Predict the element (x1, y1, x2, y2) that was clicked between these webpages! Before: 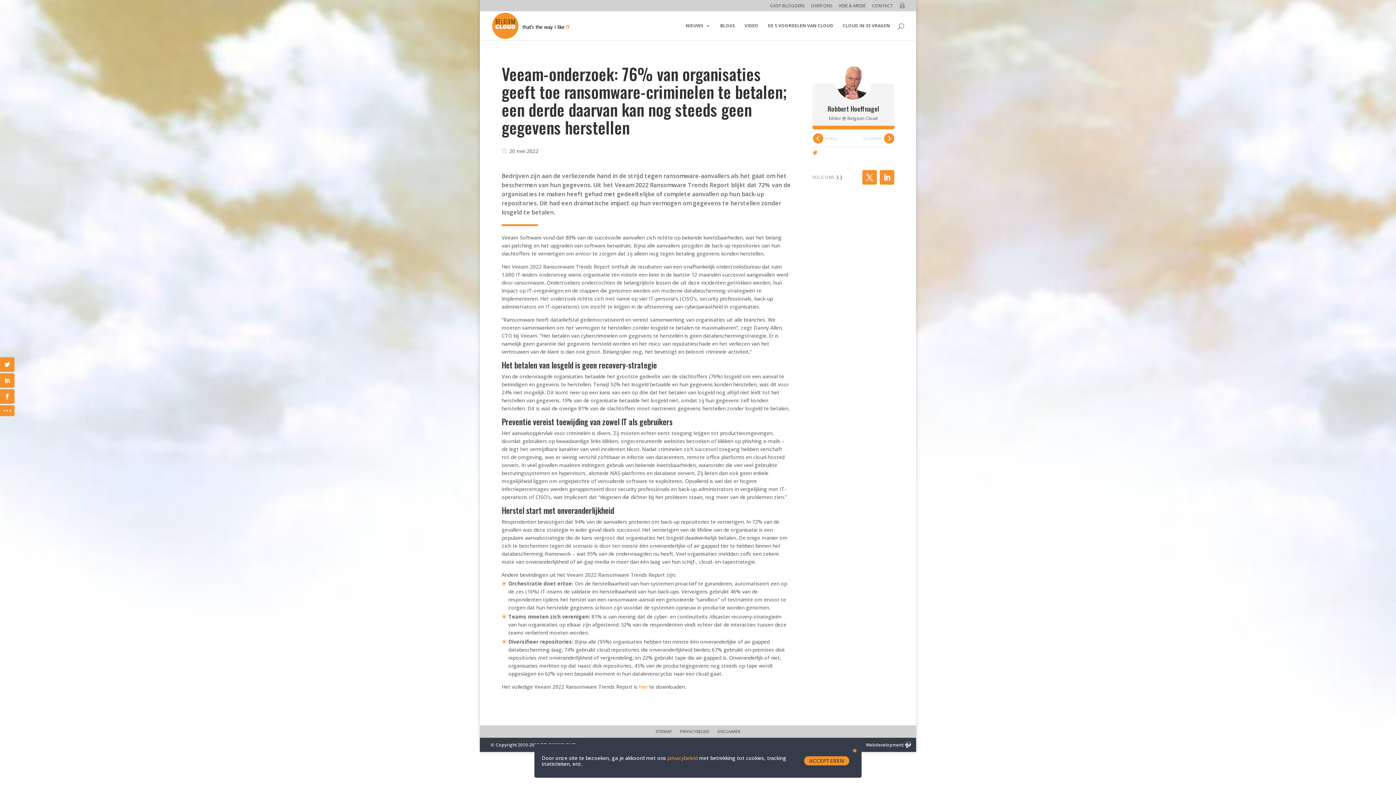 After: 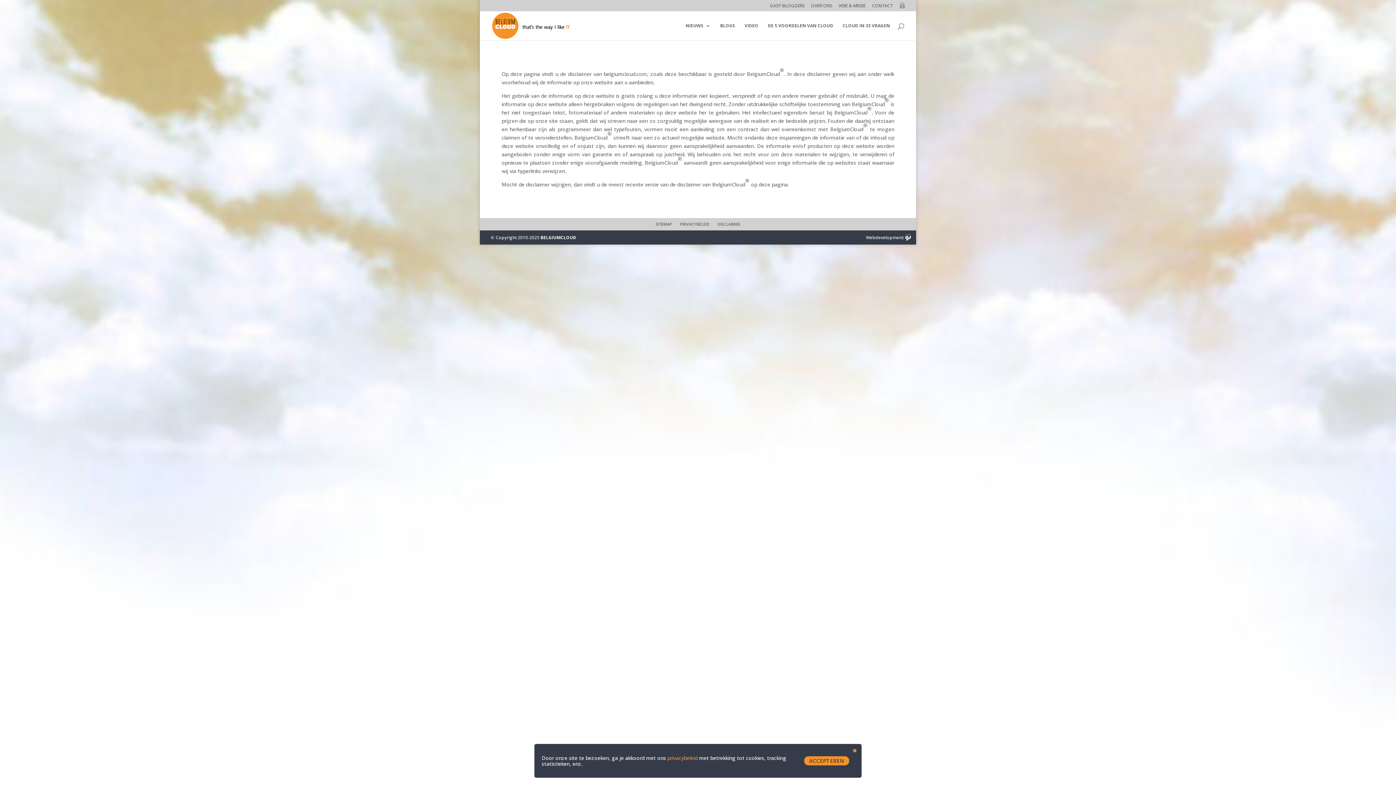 Action: bbox: (717, 729, 740, 734) label: DISCLAIMER